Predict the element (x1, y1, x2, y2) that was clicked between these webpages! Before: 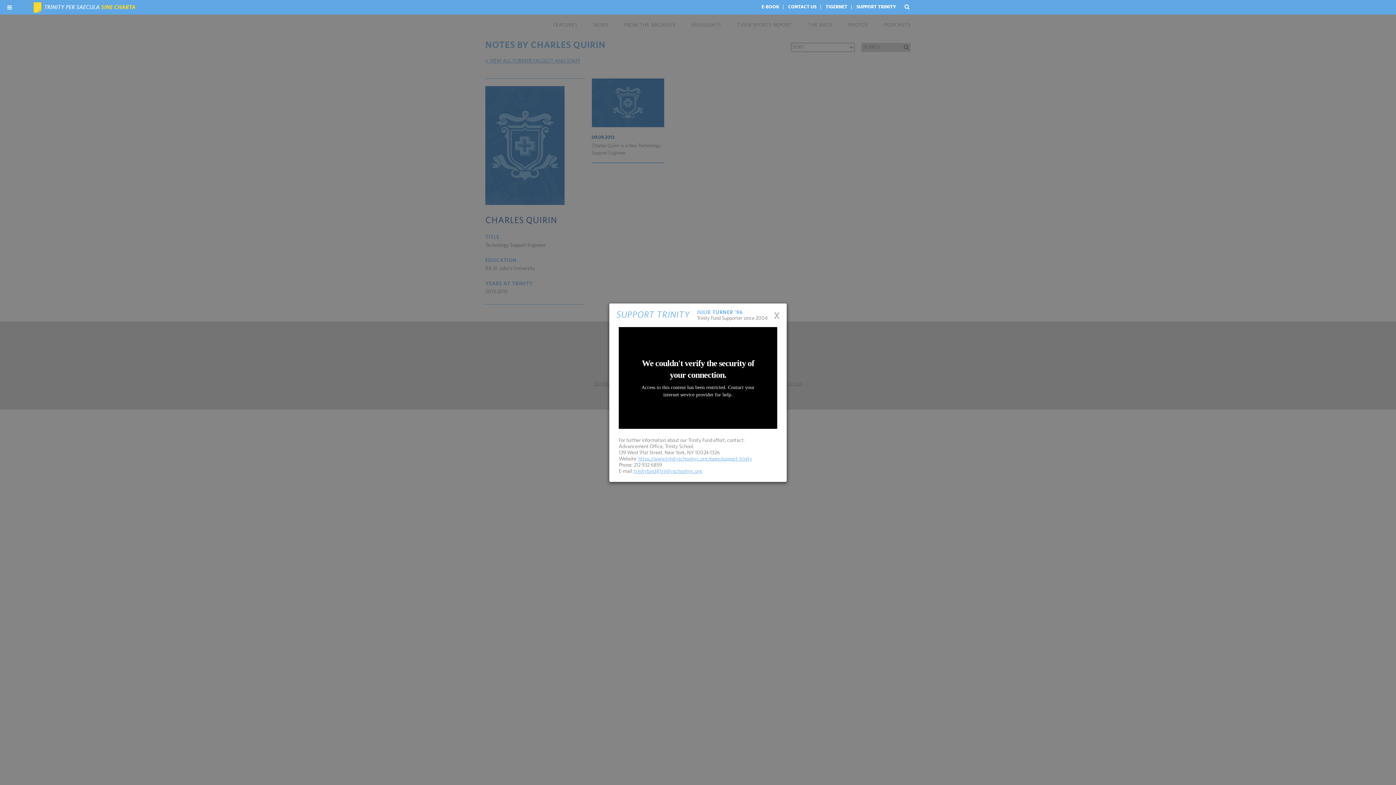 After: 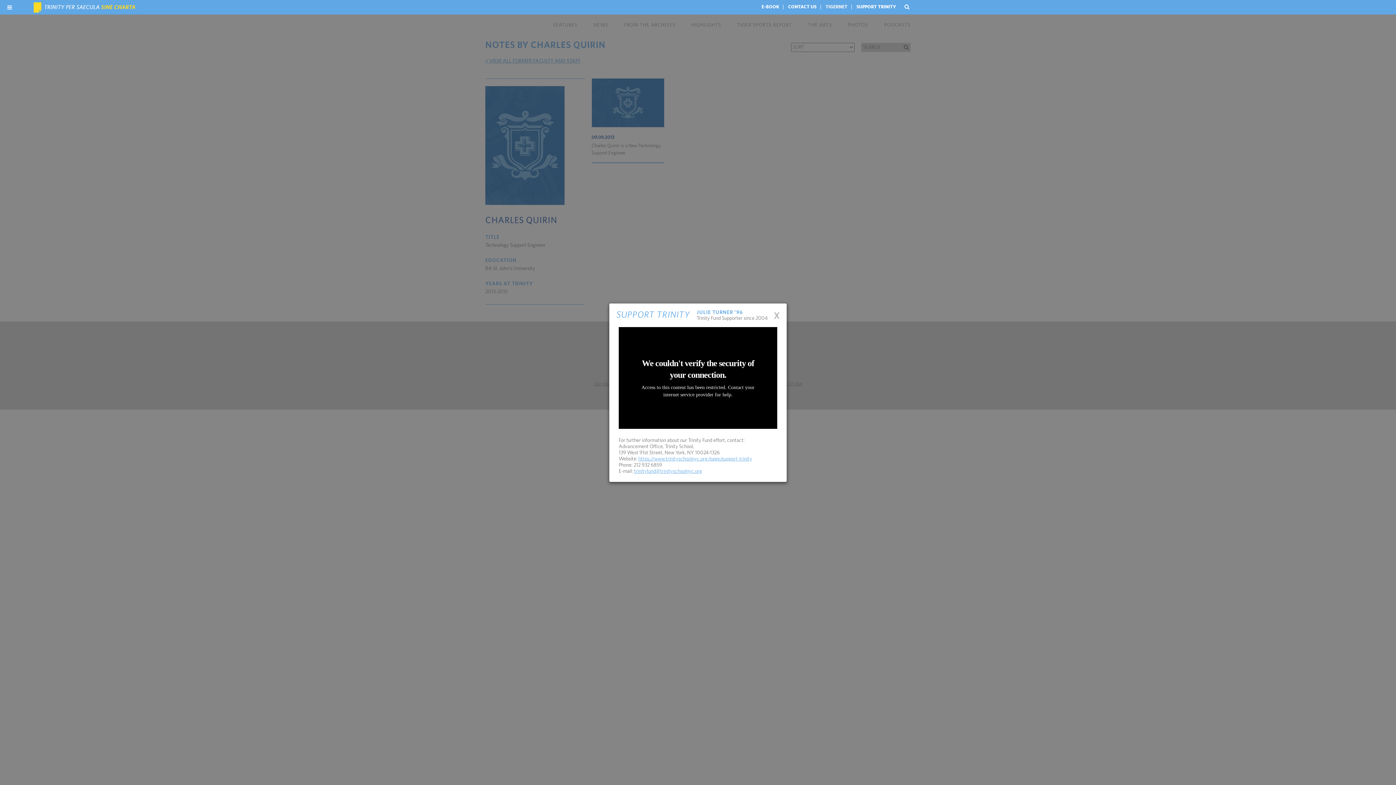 Action: bbox: (825, 4, 847, 9) label: TIGERNET